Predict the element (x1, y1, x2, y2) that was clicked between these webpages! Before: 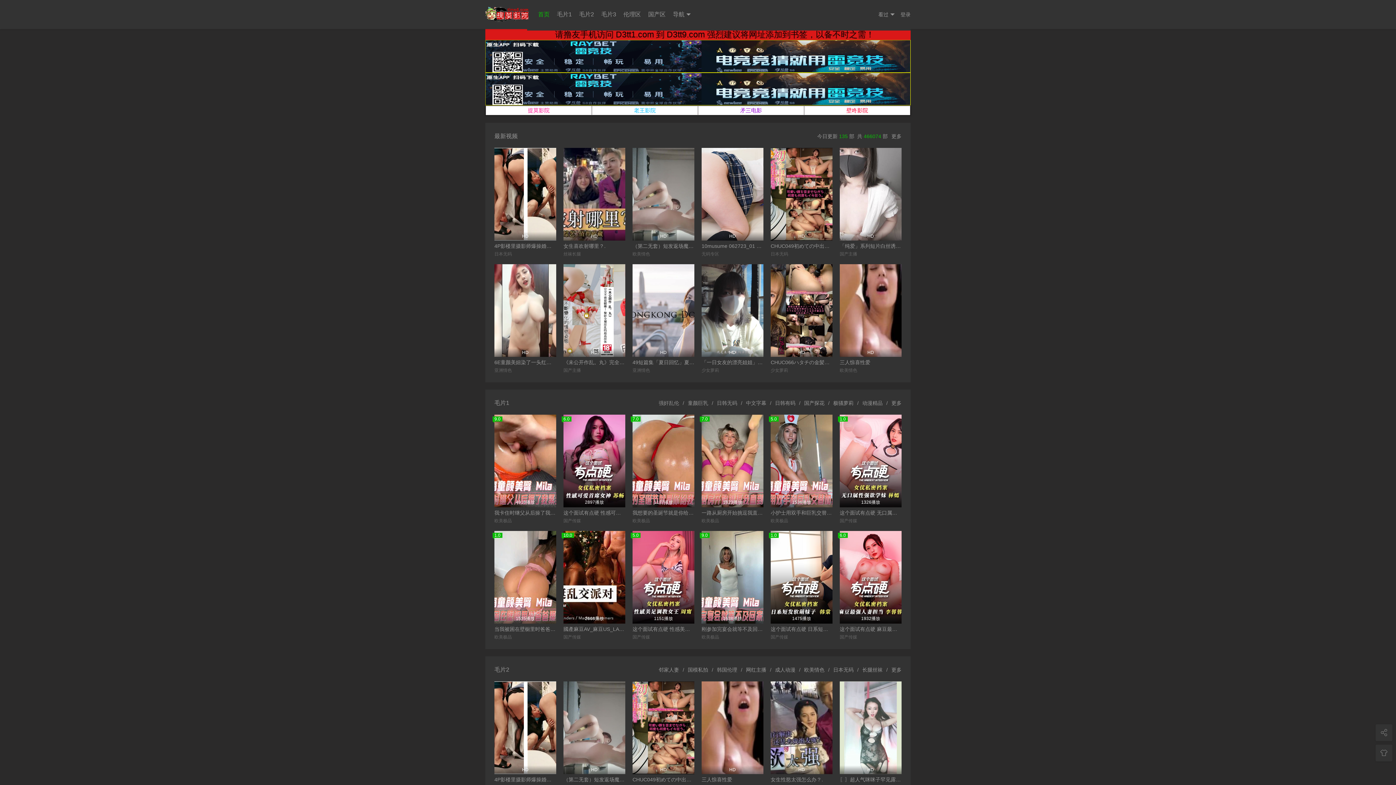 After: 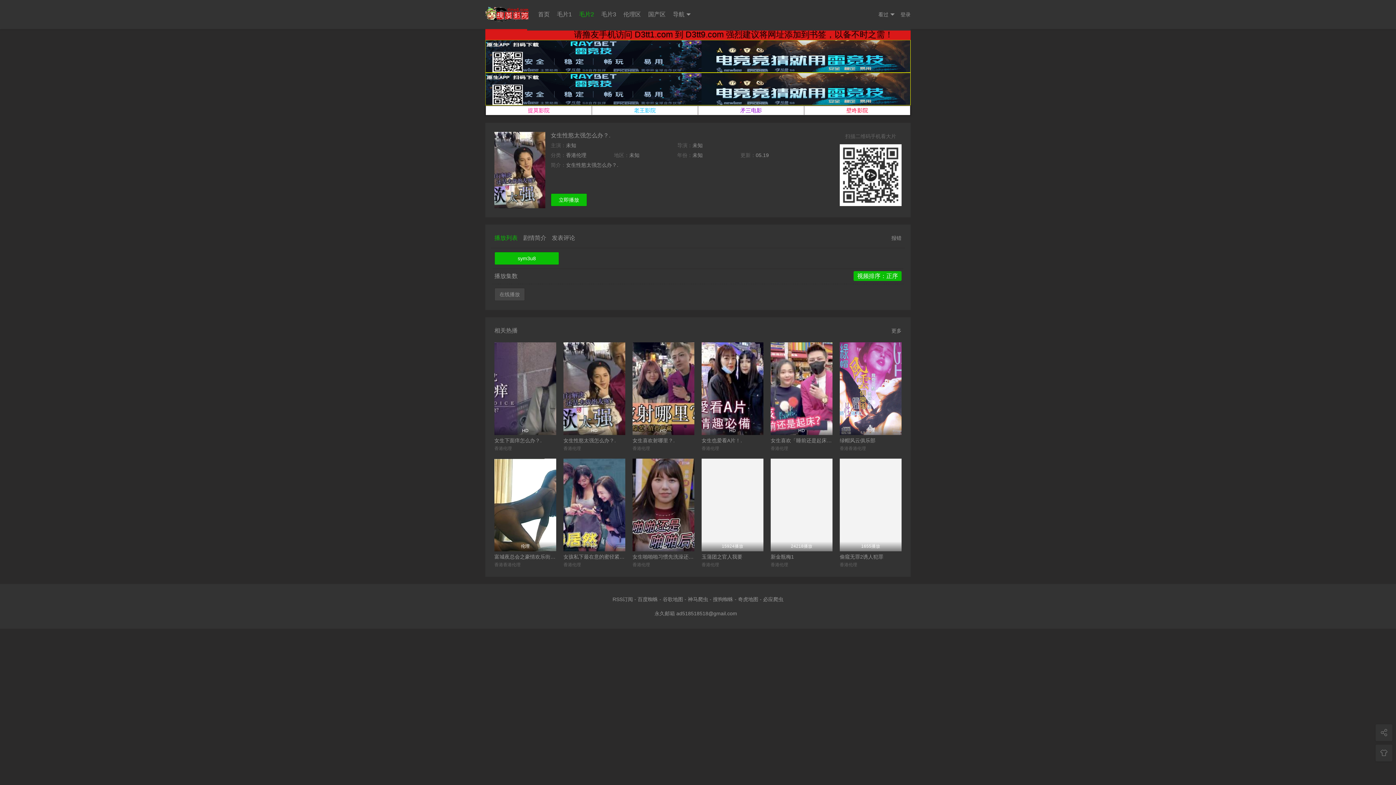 Action: label: 女生性慾太强怎么办？. bbox: (770, 776, 832, 783)